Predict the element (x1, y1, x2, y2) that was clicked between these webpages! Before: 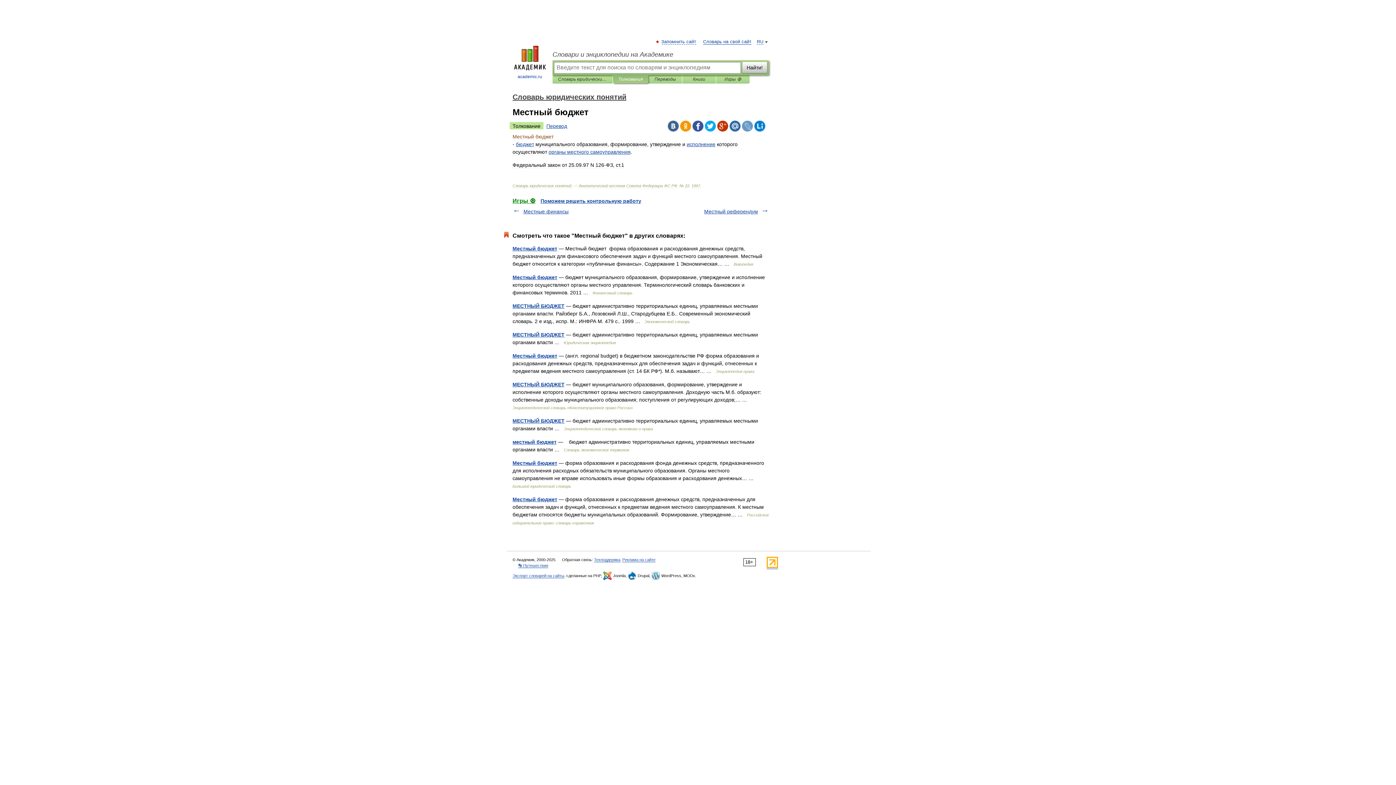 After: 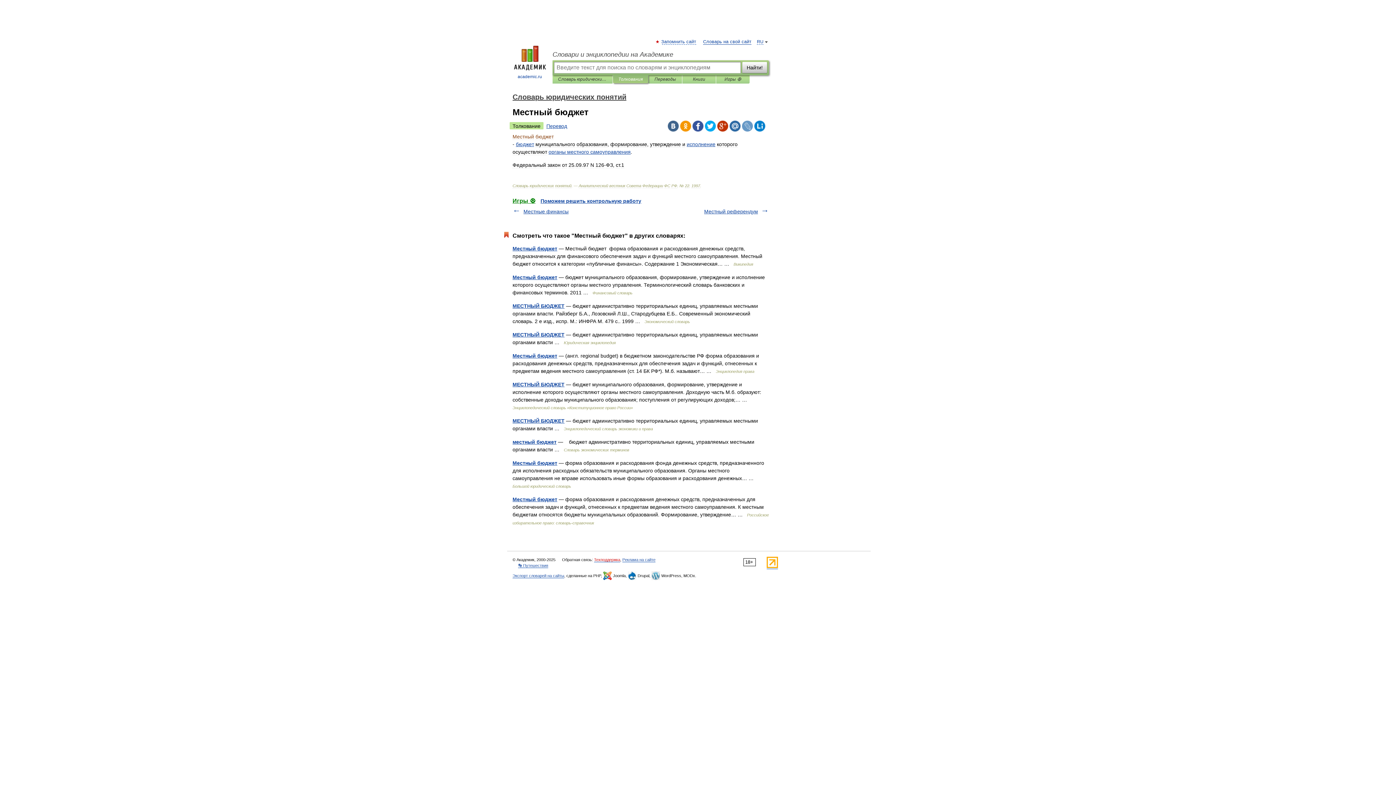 Action: label: Техподдержка bbox: (594, 557, 620, 562)